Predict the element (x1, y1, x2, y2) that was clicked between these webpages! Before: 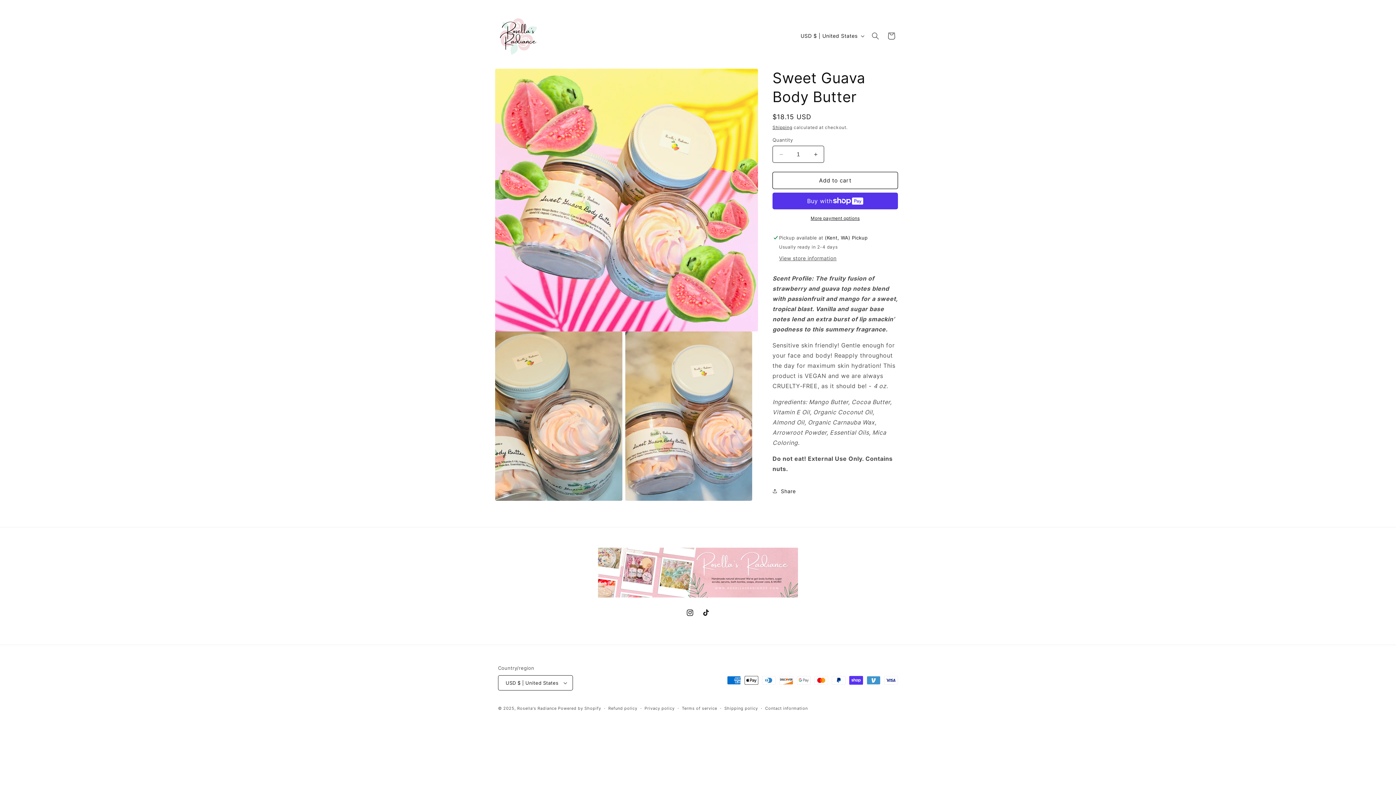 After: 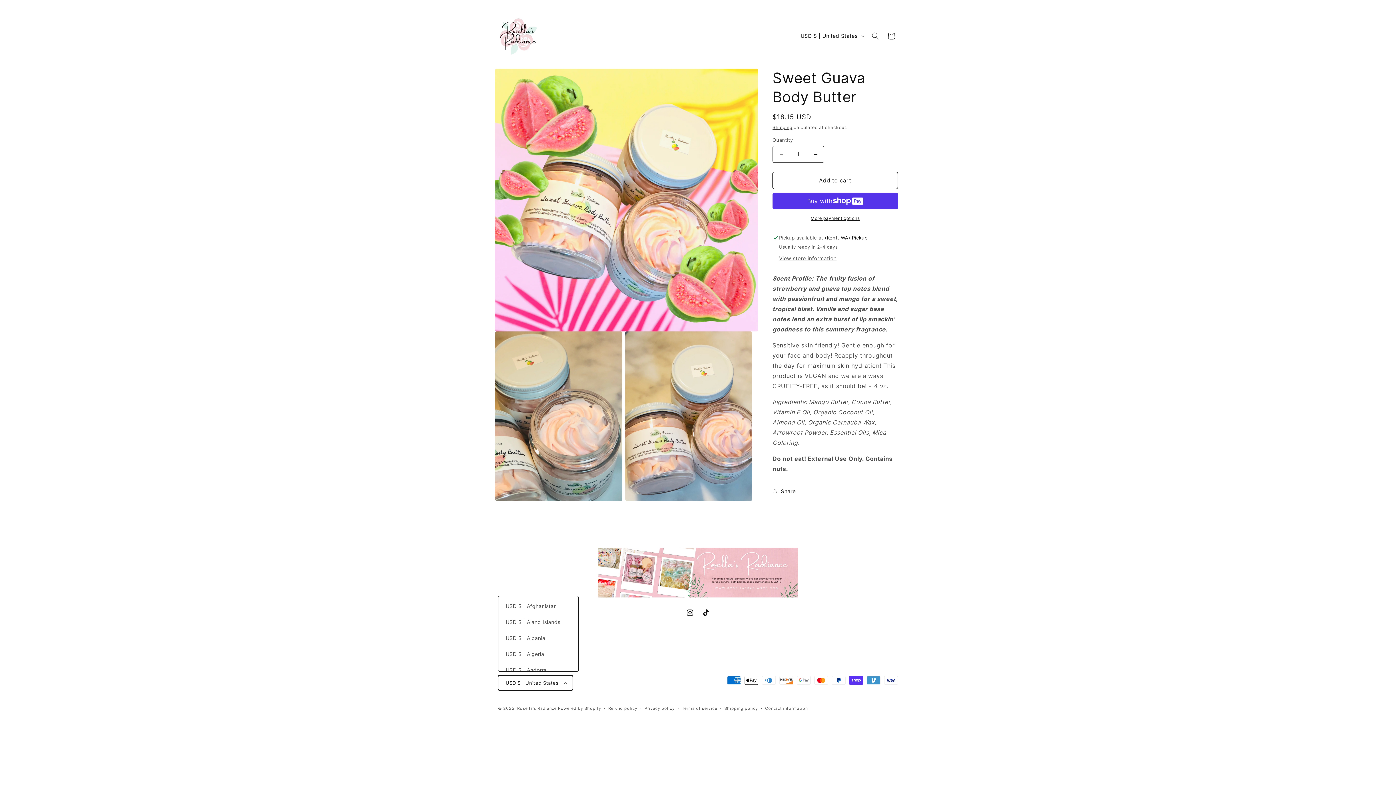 Action: bbox: (498, 675, 573, 691) label: USD $ | United States